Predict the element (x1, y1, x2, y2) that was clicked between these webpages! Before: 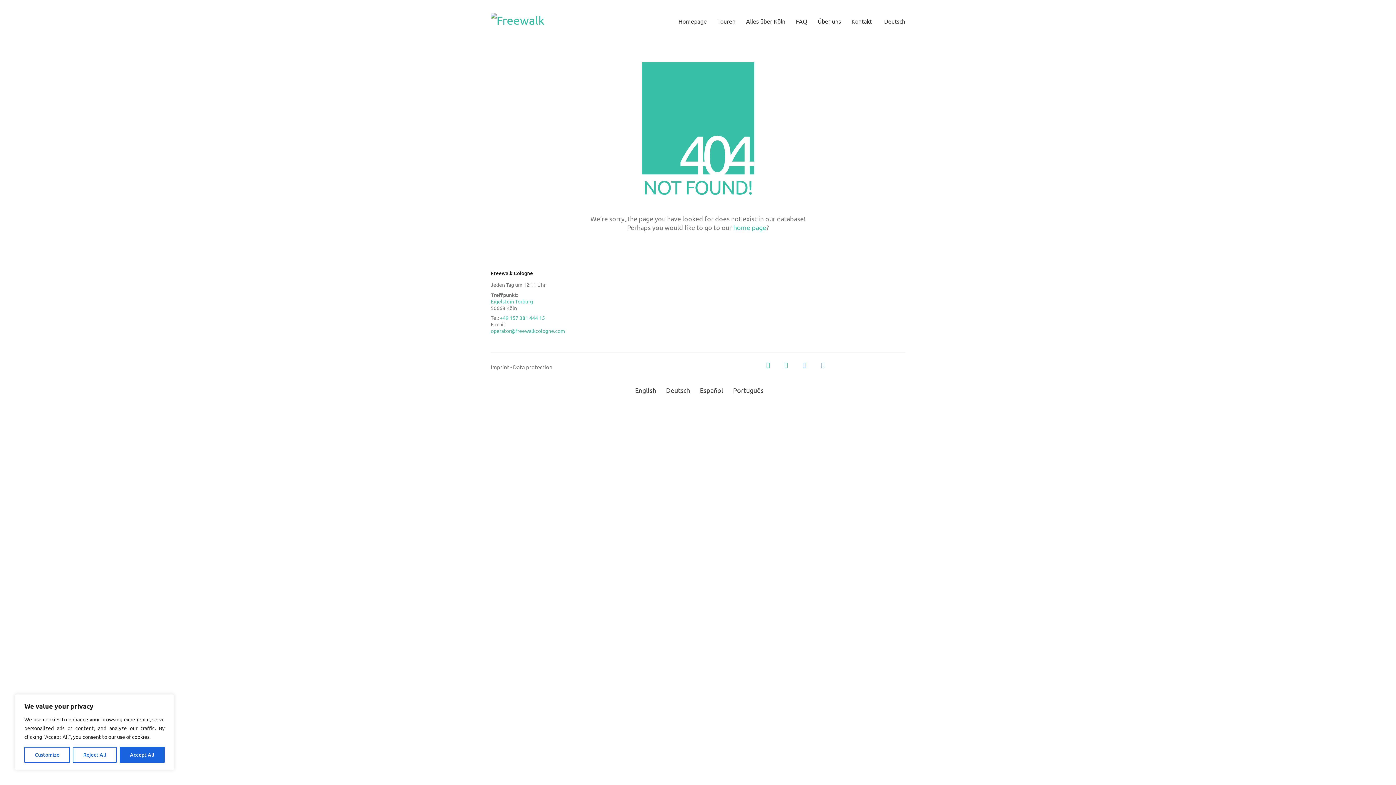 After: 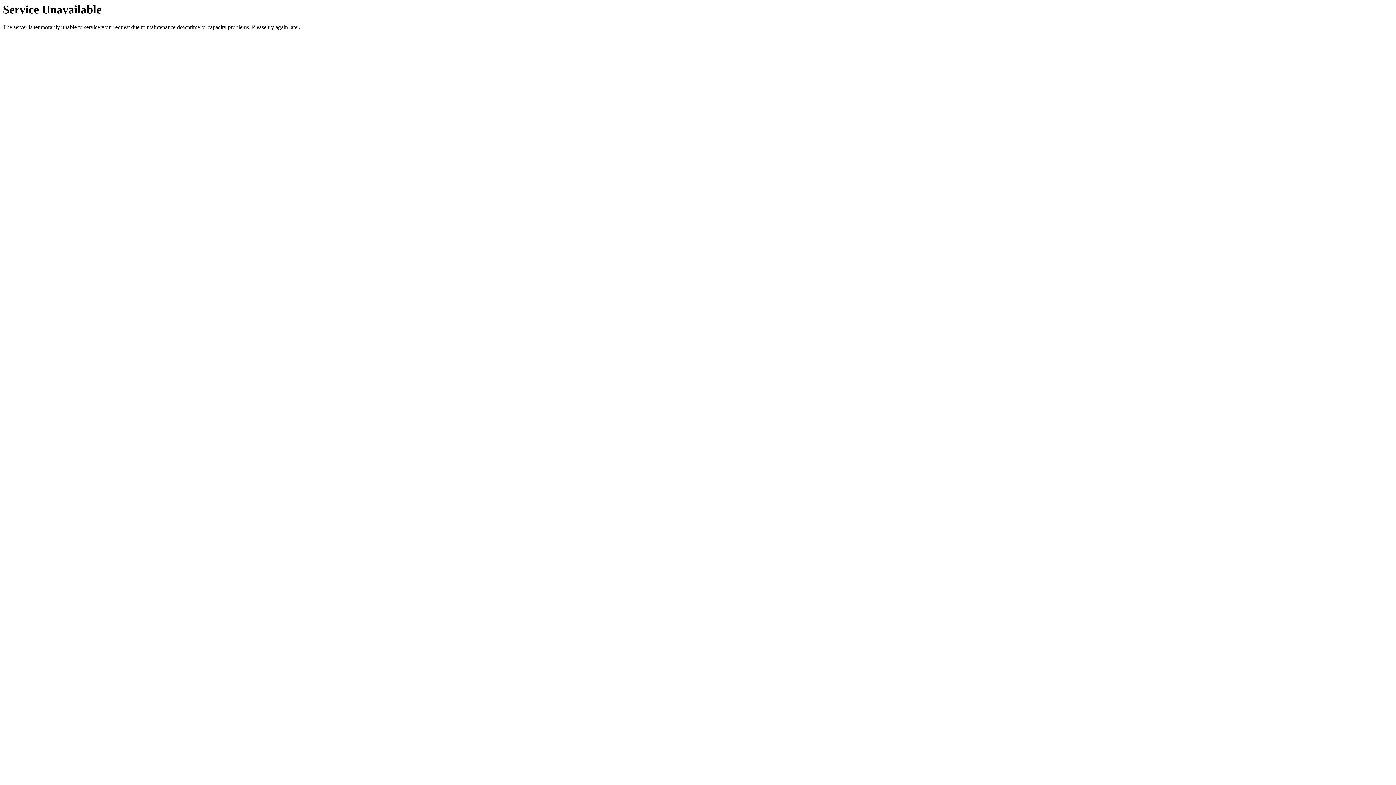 Action: bbox: (678, 17, 706, 24) label: Homepage